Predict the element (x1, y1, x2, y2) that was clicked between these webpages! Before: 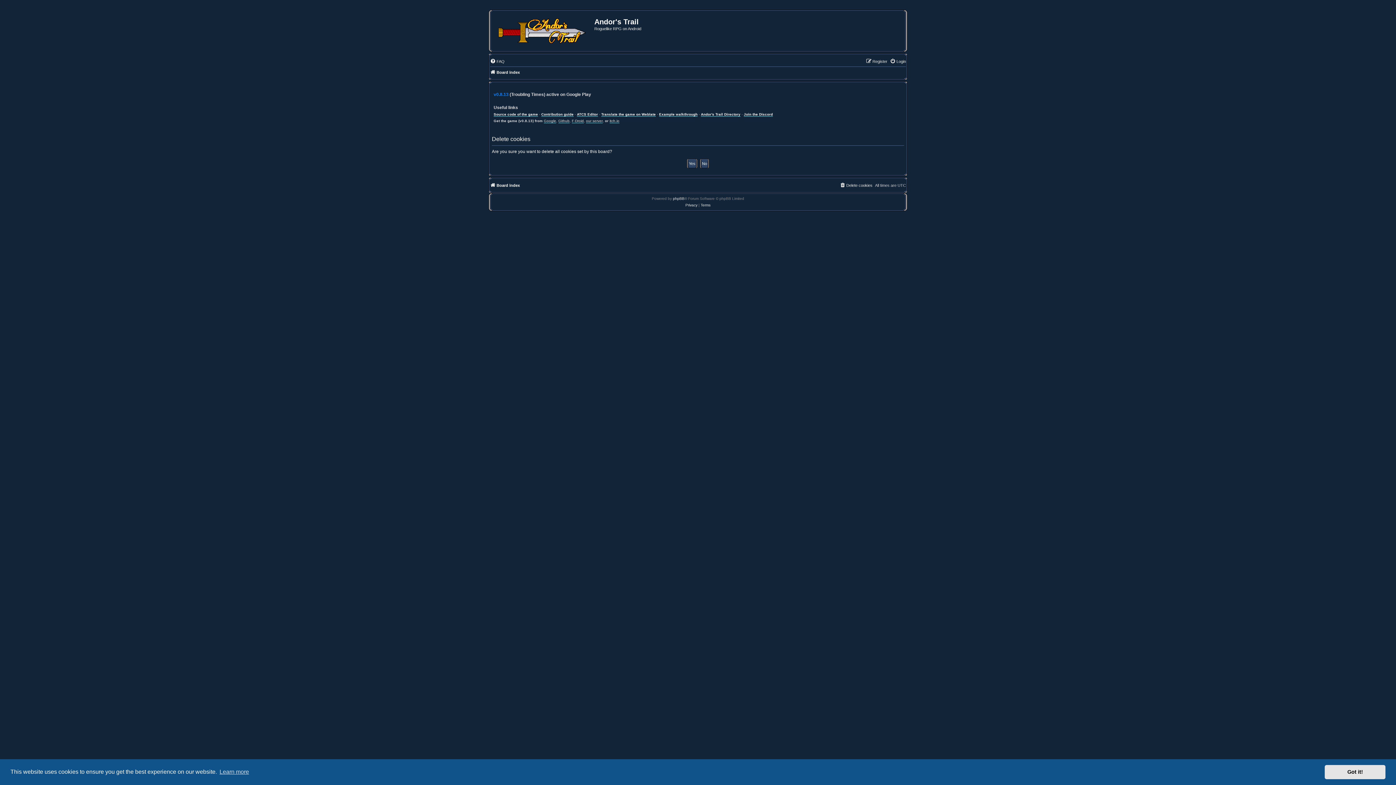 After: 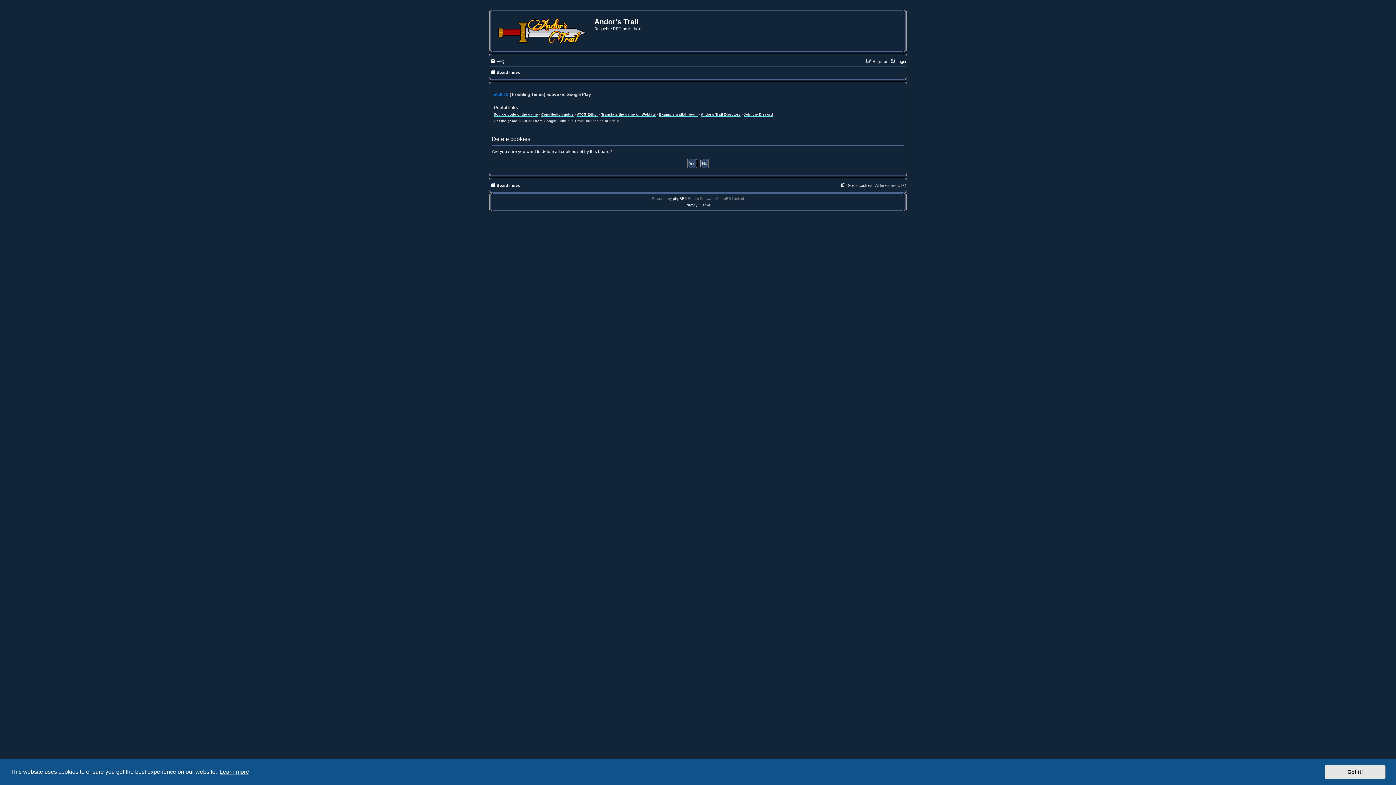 Action: bbox: (218, 766, 250, 777) label: learn more about cookies